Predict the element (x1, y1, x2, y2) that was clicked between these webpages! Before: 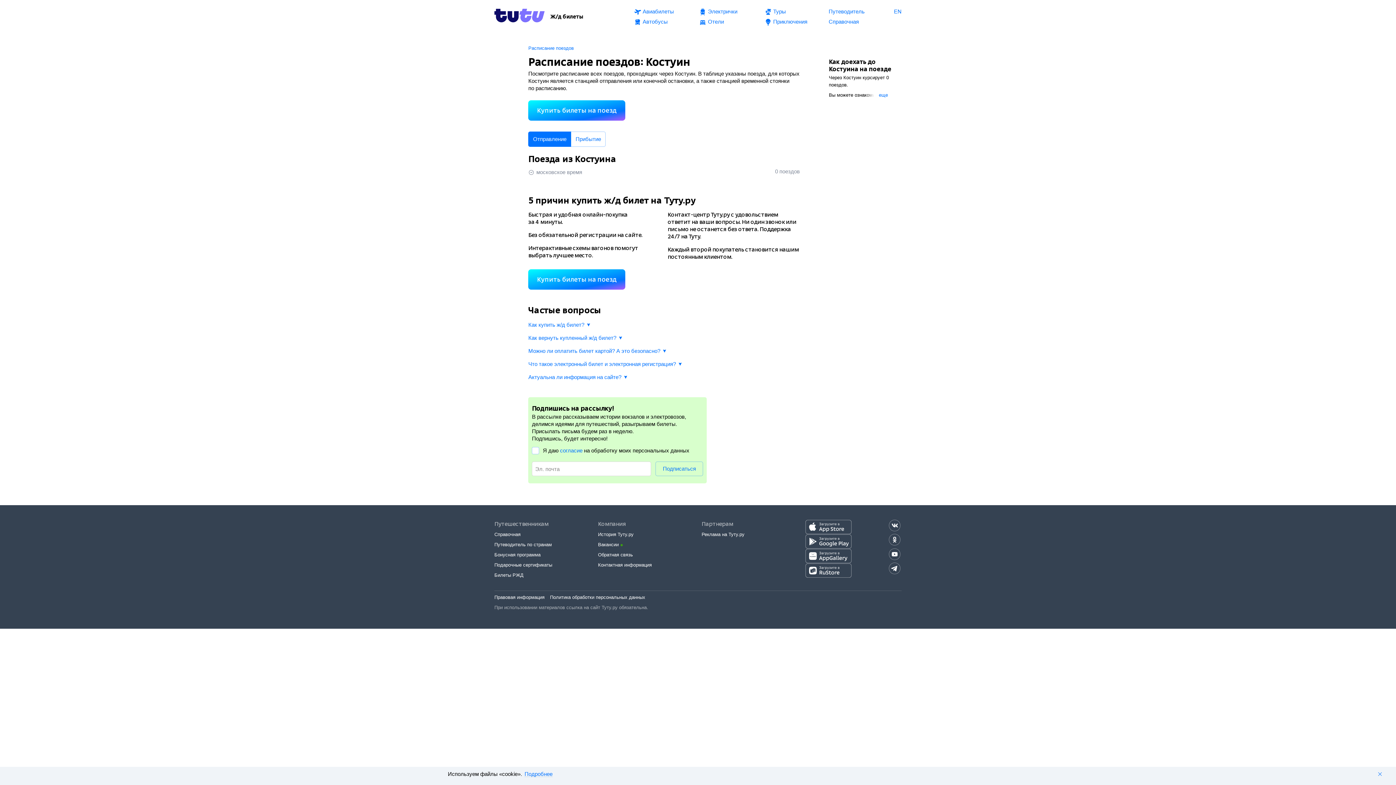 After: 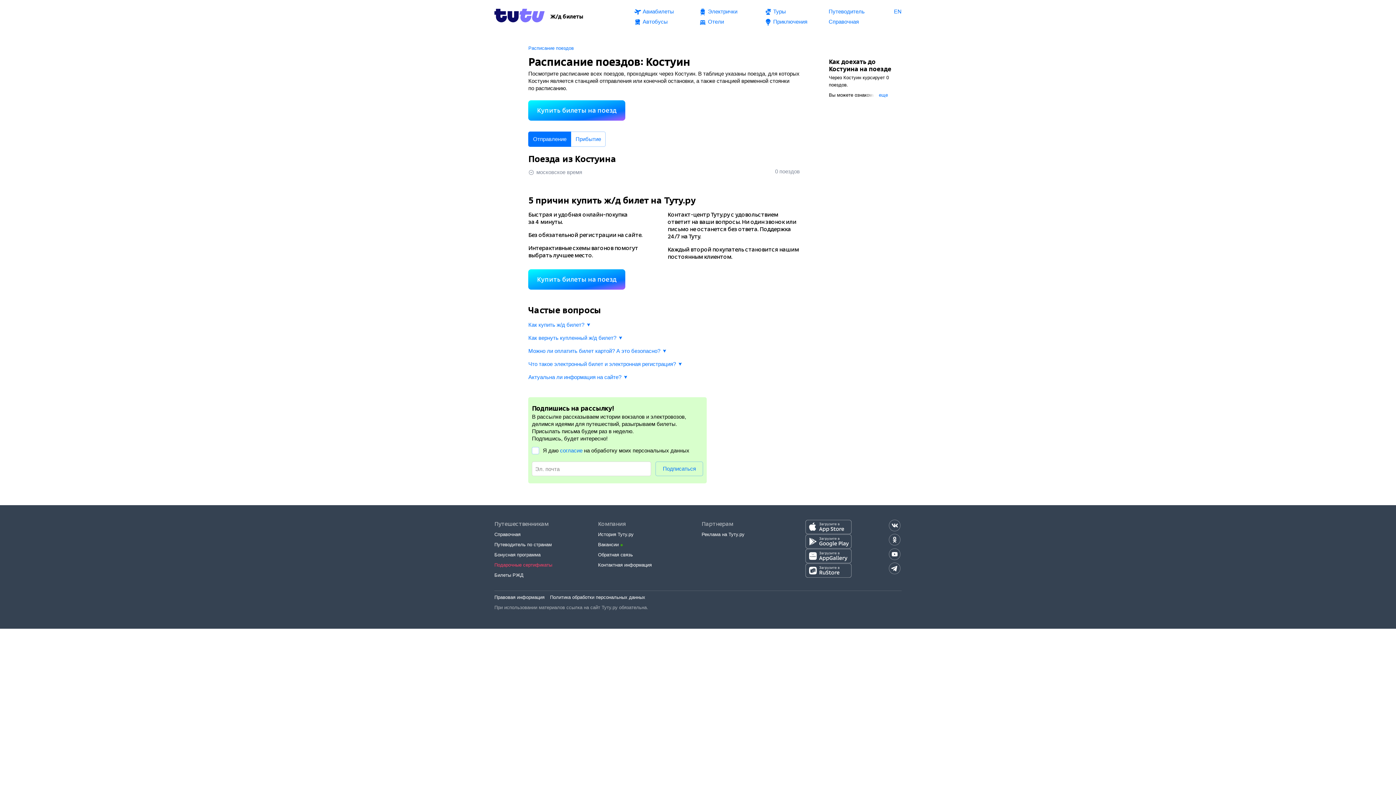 Action: bbox: (494, 562, 552, 568) label: Подарочные сертификаты